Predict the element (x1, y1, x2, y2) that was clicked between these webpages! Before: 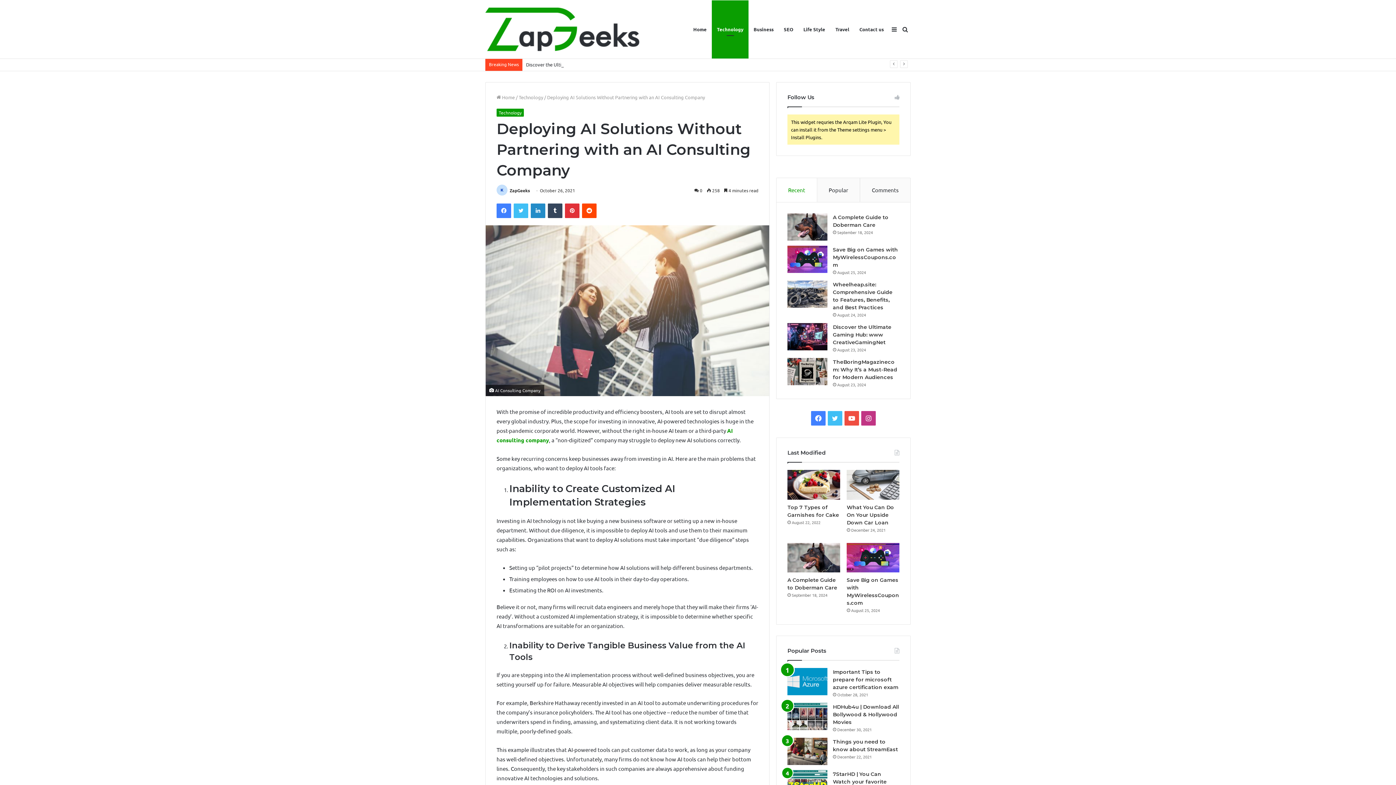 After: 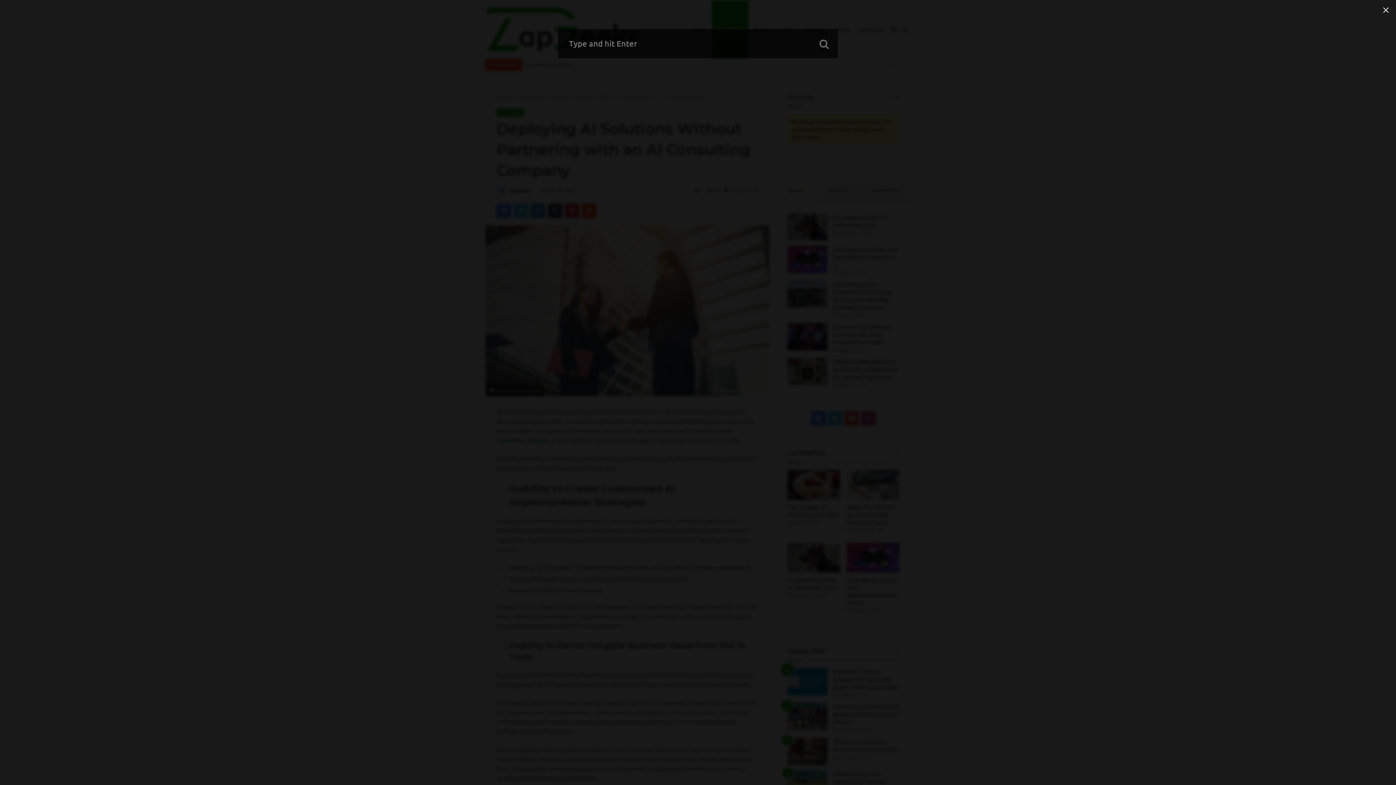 Action: label: Search for bbox: (900, 0, 910, 58)